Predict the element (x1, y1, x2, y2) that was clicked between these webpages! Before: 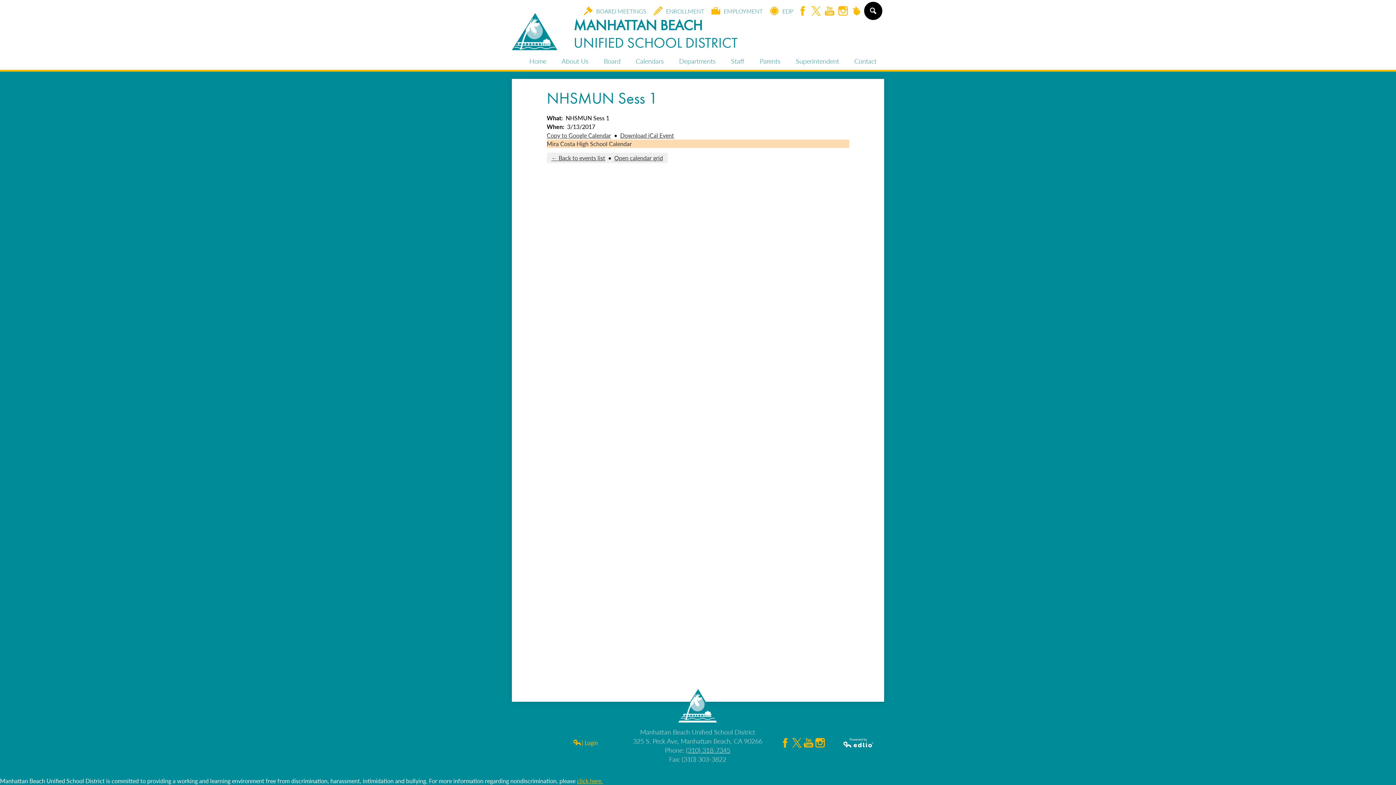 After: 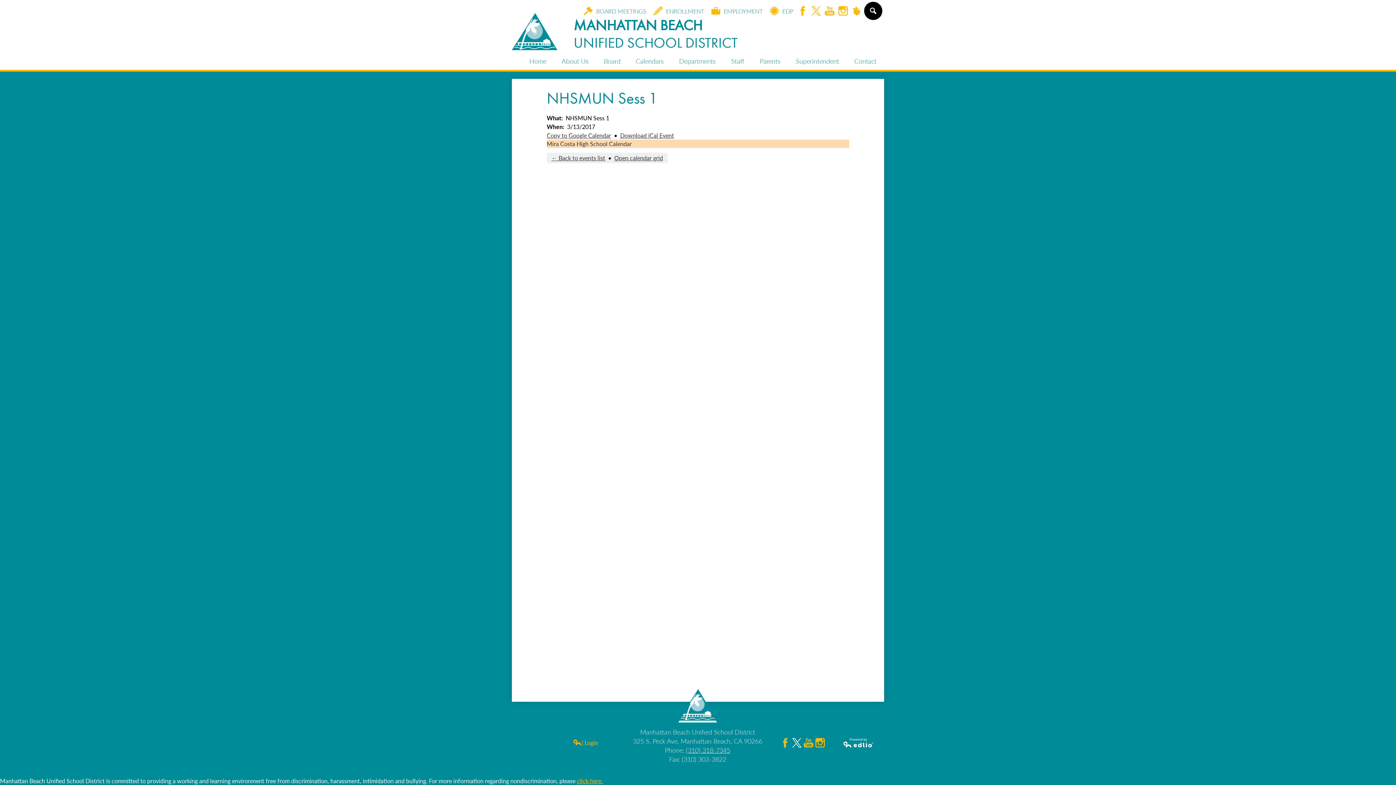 Action: label: Twitter bbox: (791, 737, 802, 749)